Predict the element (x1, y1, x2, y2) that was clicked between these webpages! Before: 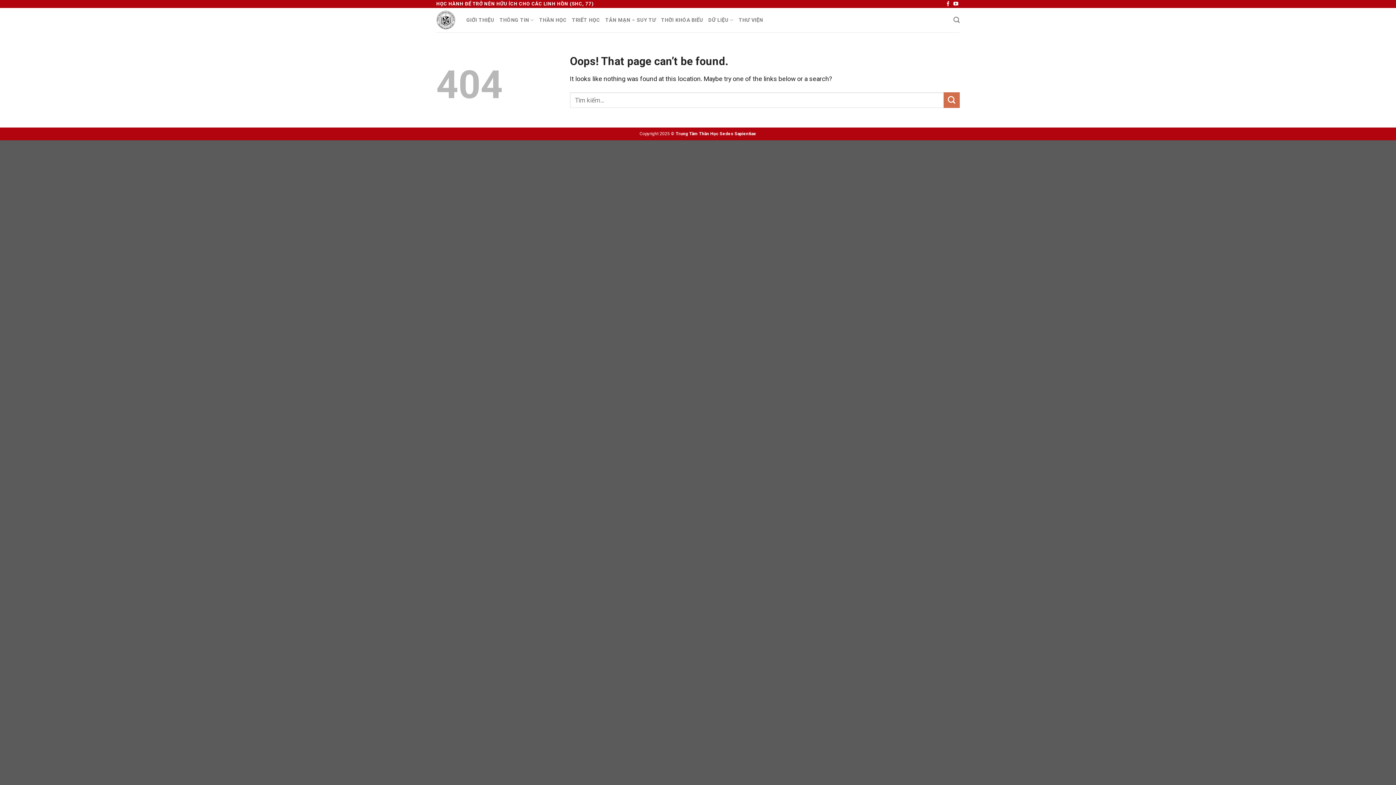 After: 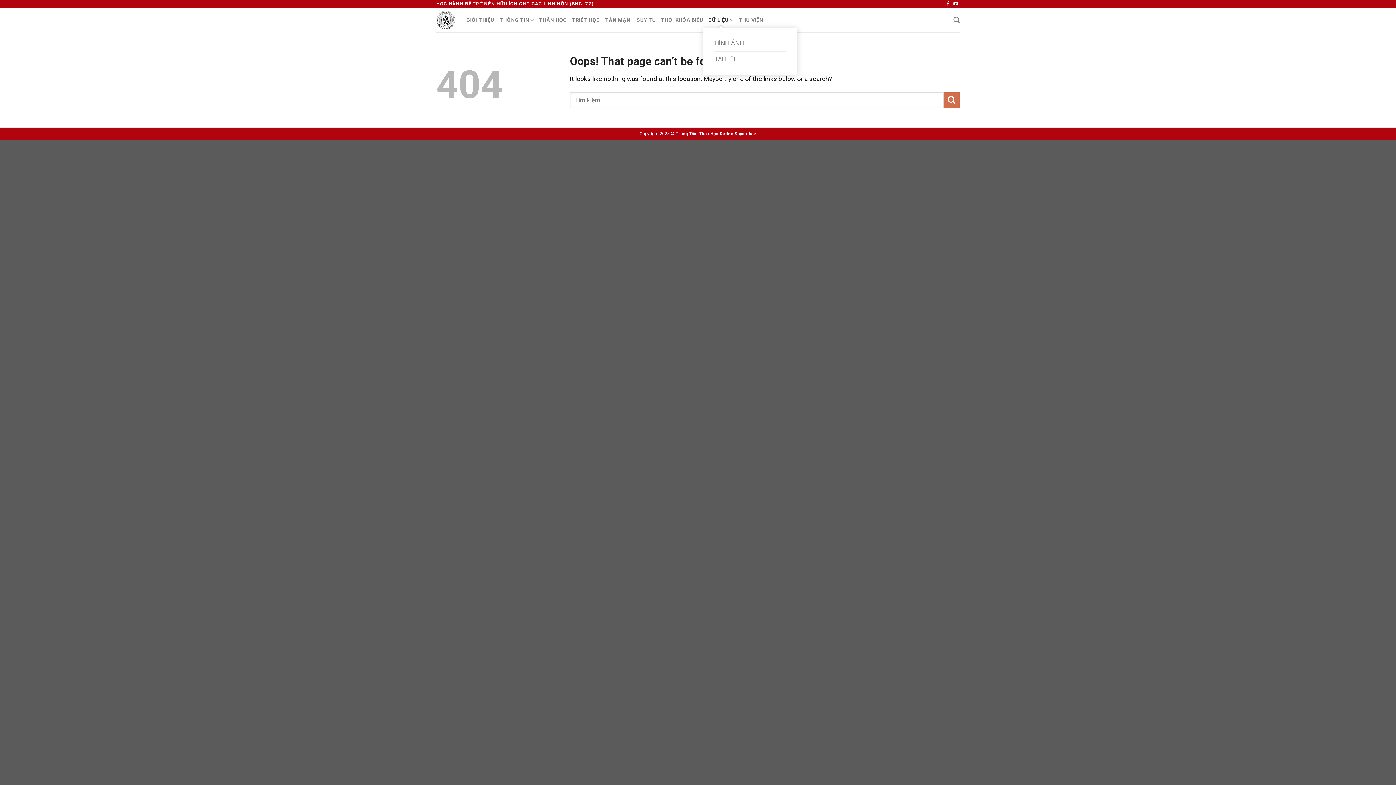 Action: label: DỮ LIỆU bbox: (708, 12, 733, 27)